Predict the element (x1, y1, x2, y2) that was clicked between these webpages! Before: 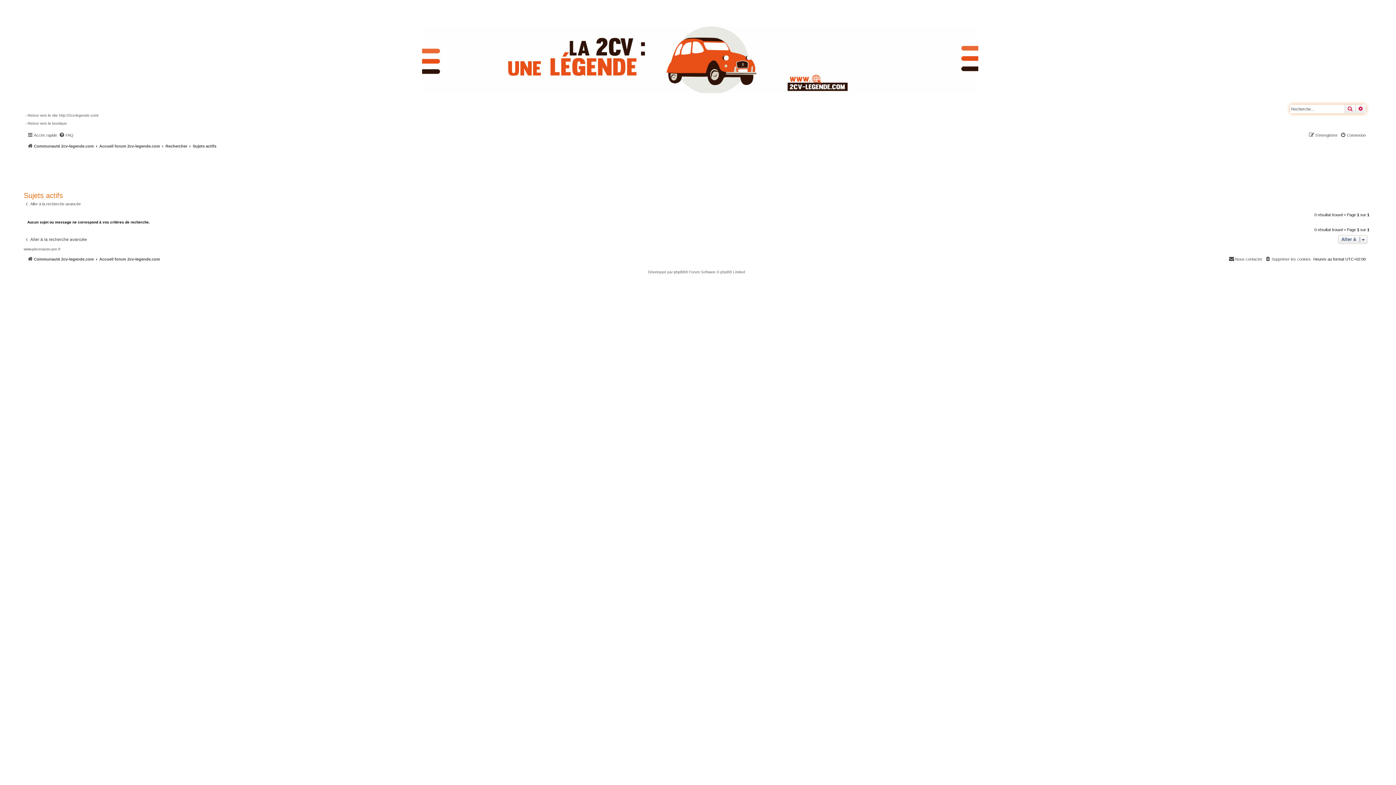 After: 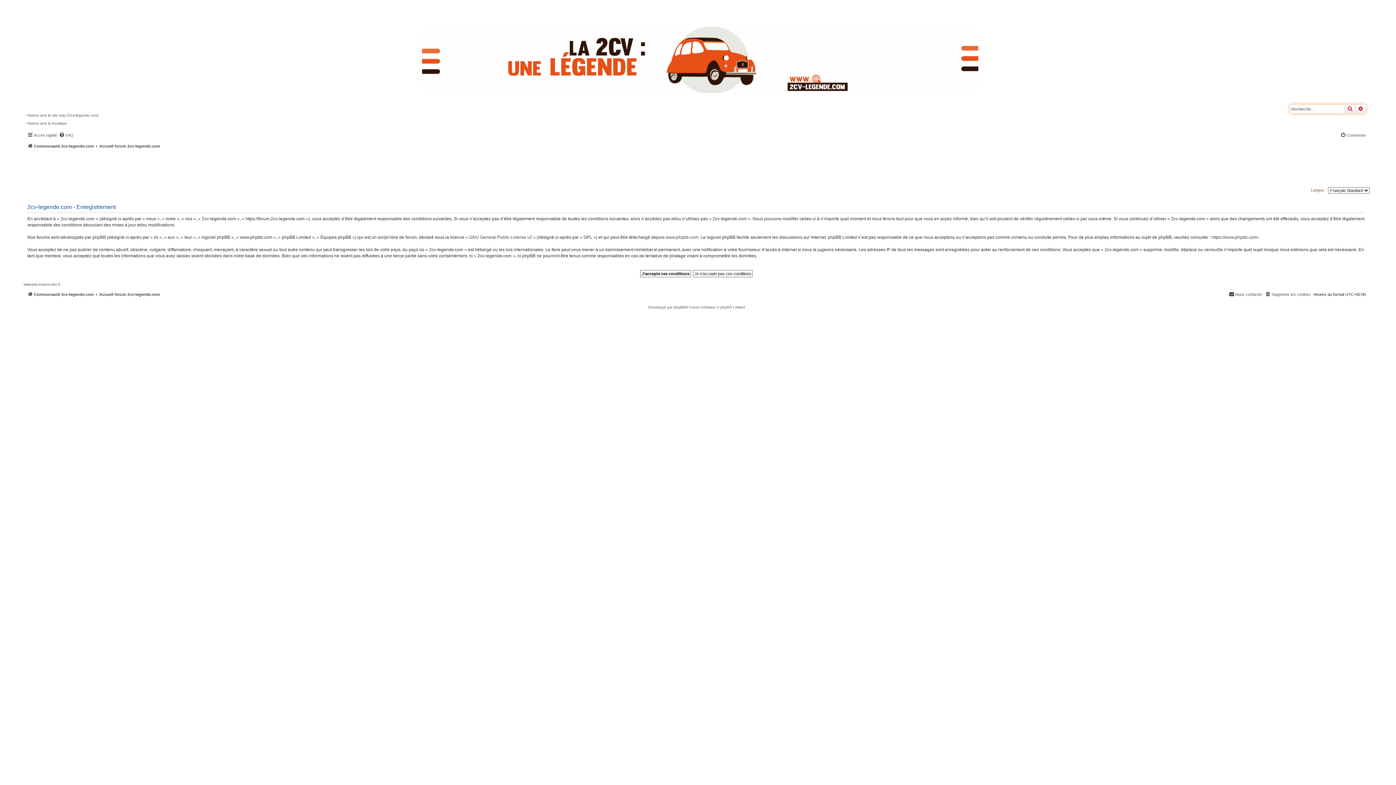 Action: bbox: (1309, 130, 1338, 139) label: S’enregistrer